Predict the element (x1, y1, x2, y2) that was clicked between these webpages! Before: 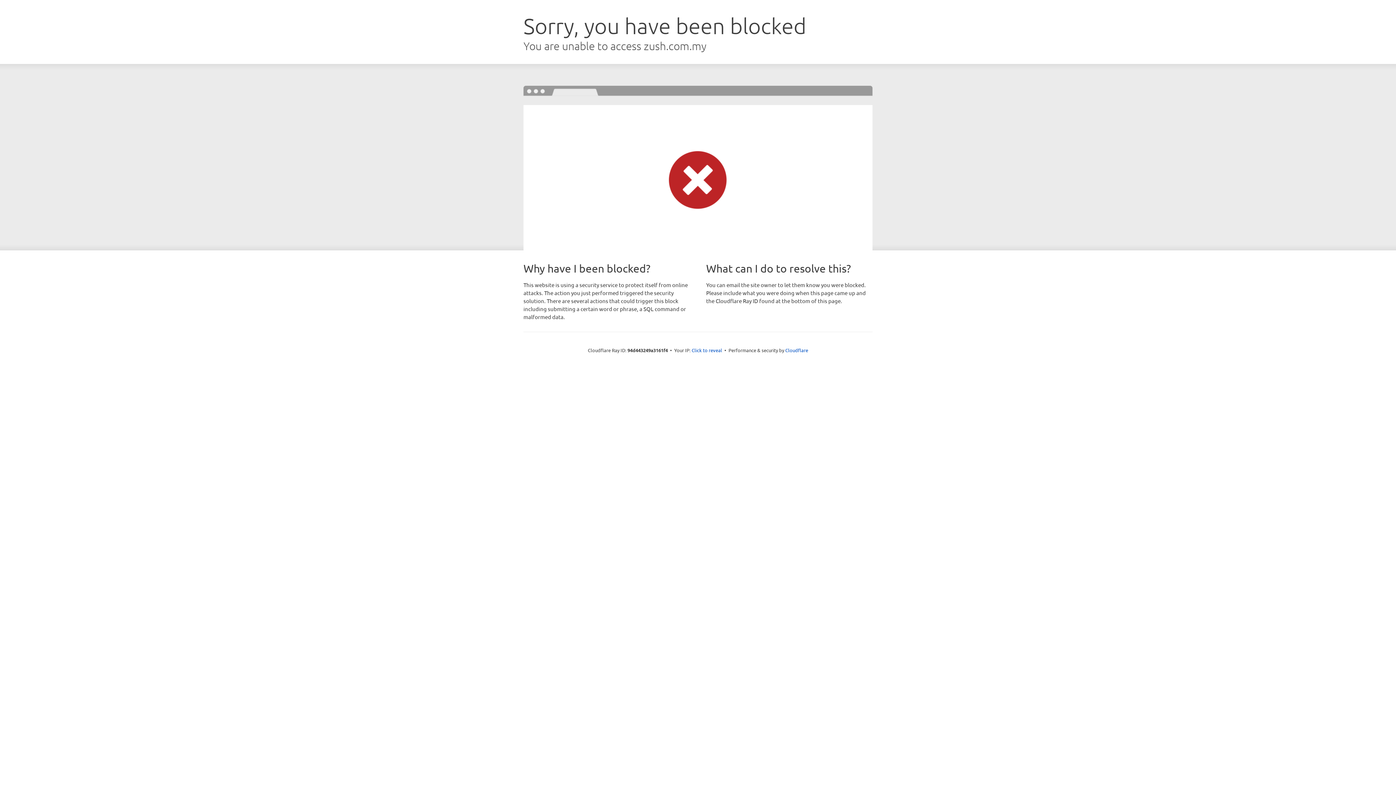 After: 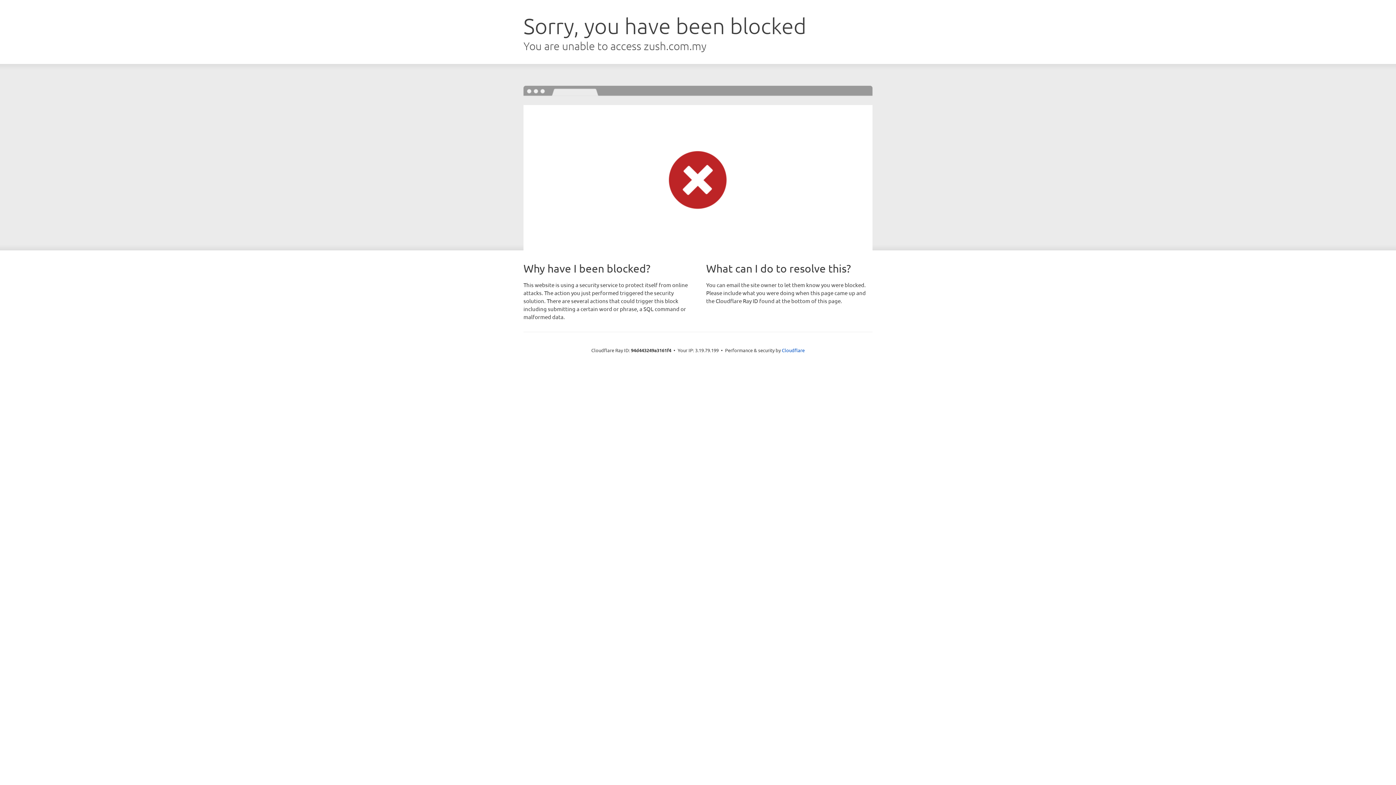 Action: label: Click to reveal bbox: (691, 346, 722, 353)